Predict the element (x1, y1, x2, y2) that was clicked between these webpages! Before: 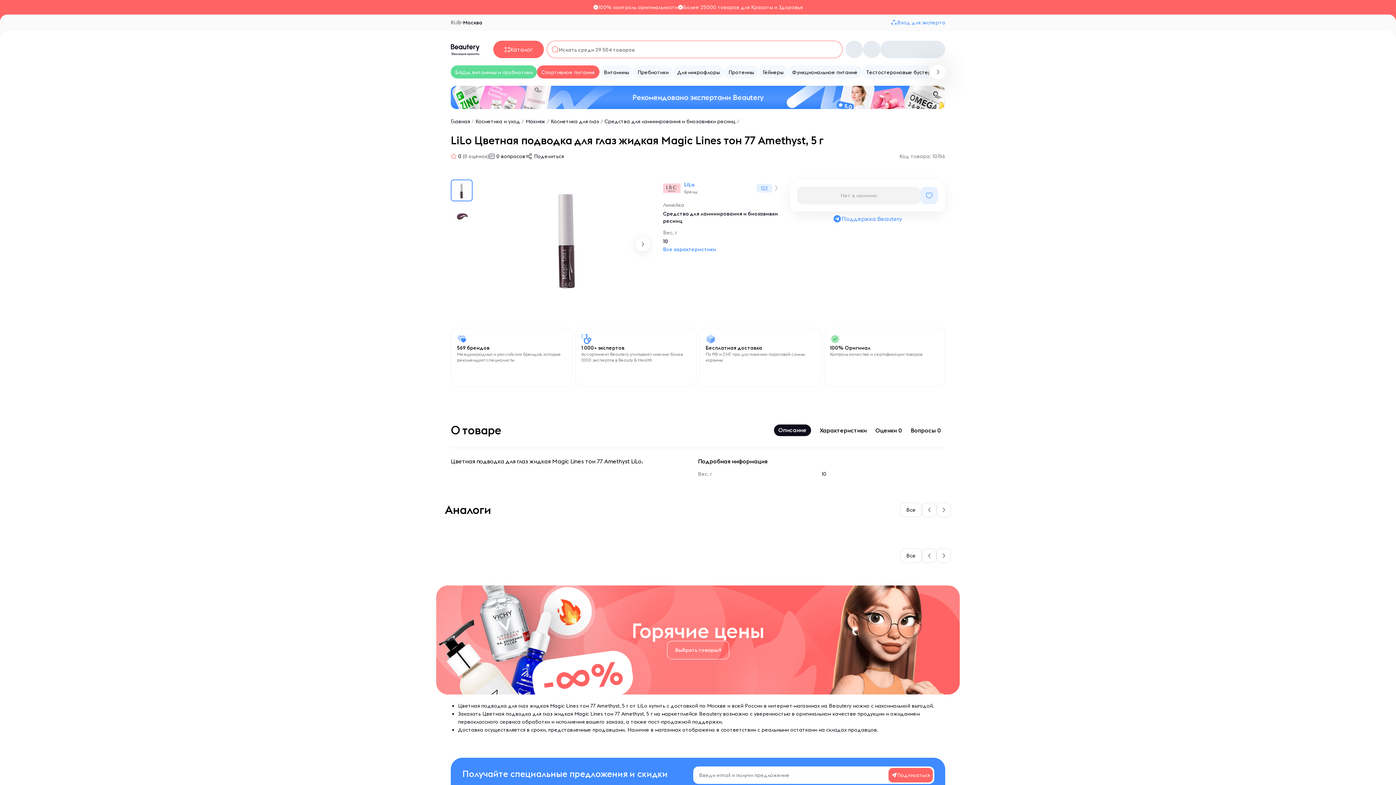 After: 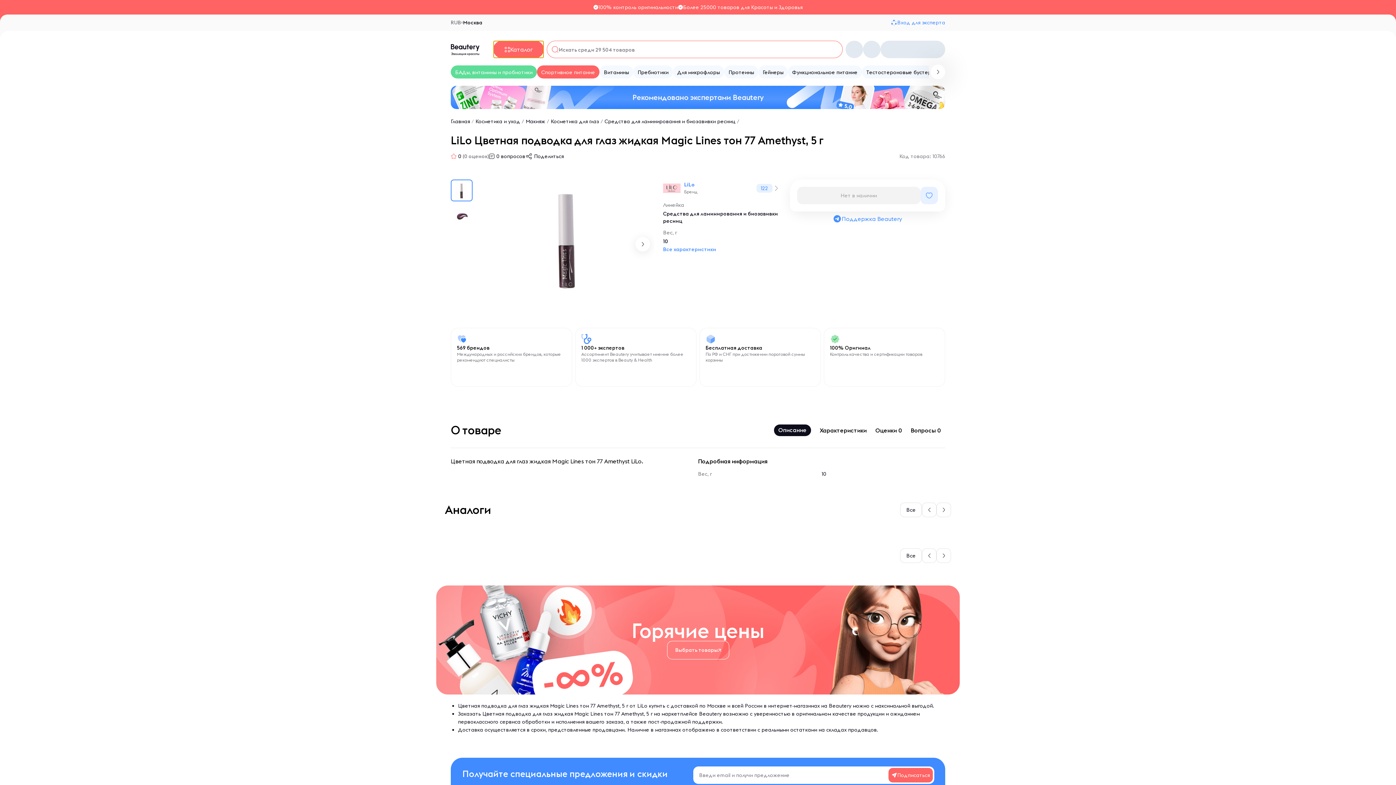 Action: label: Каталог bbox: (493, 40, 544, 58)